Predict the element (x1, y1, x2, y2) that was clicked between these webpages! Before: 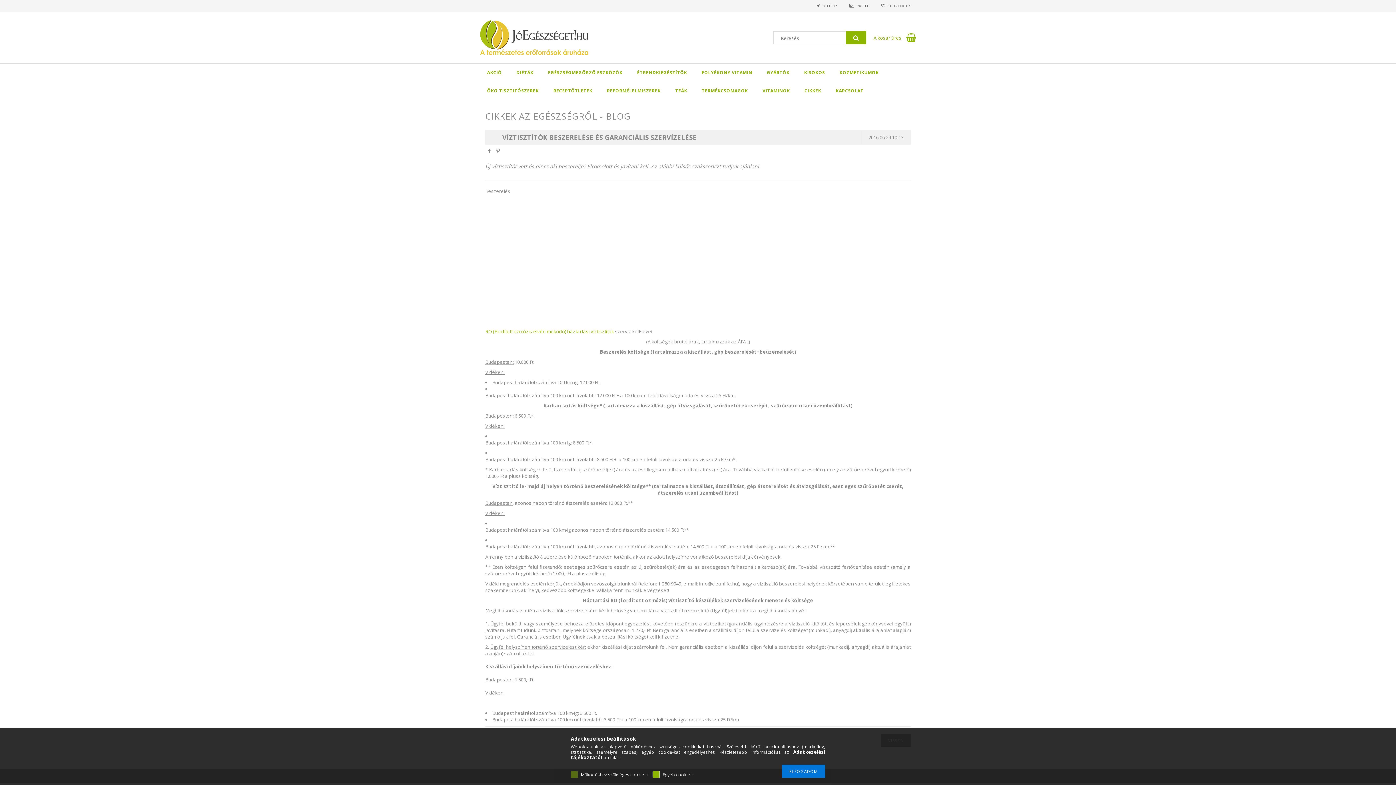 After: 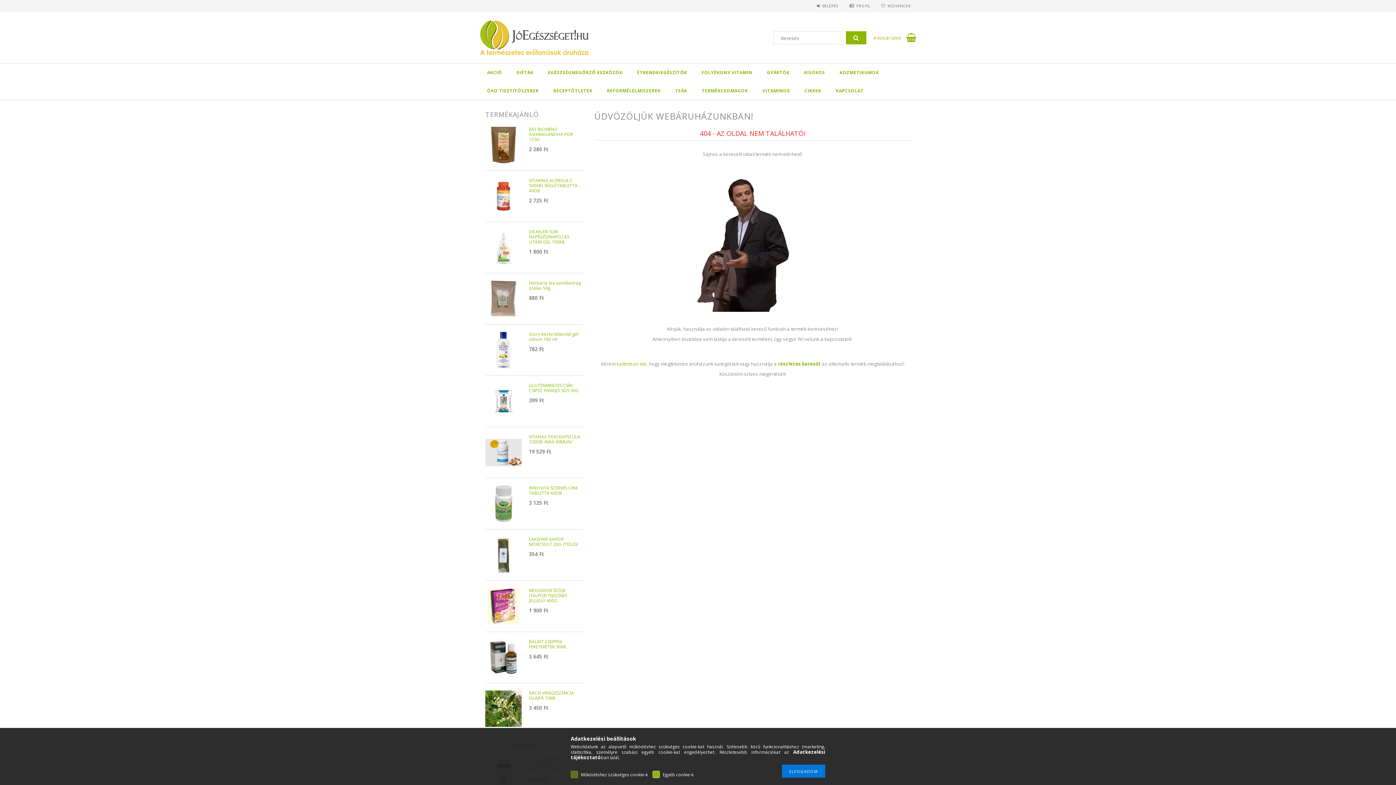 Action: label: RO (Fordított ozmózis elvén működő) háztartási víztisztítók bbox: (485, 328, 614, 334)